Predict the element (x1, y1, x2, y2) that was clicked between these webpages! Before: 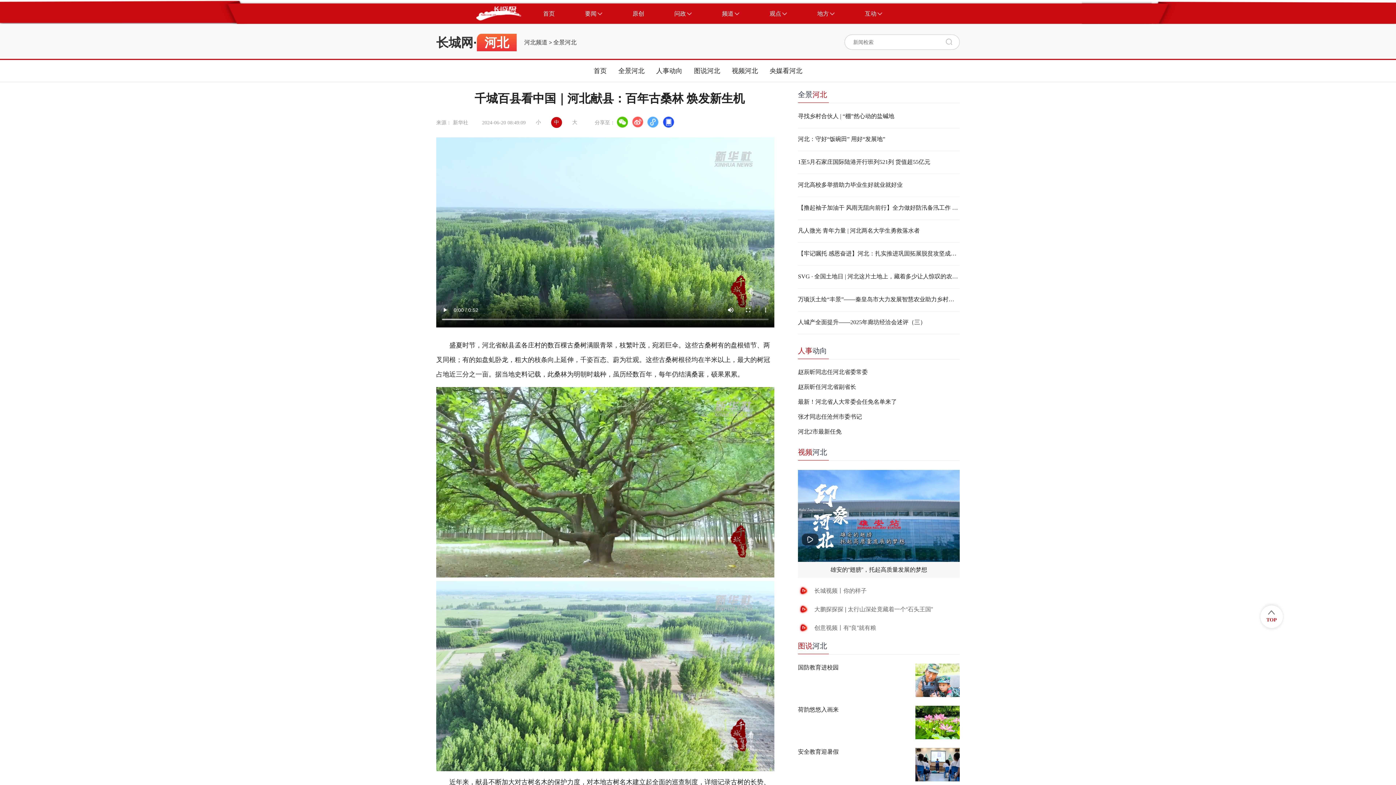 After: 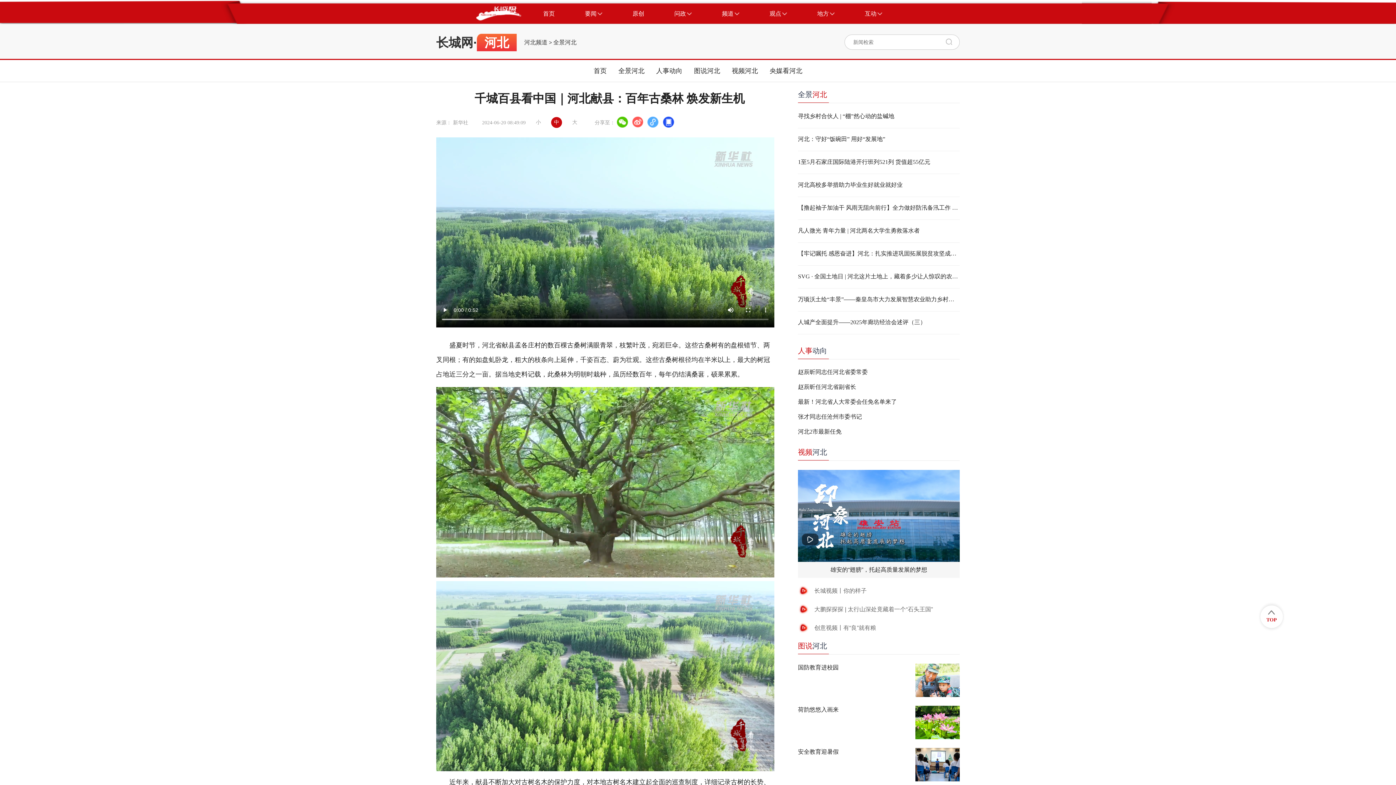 Action: bbox: (798, 706, 960, 739) label: 荷韵悠悠入画来